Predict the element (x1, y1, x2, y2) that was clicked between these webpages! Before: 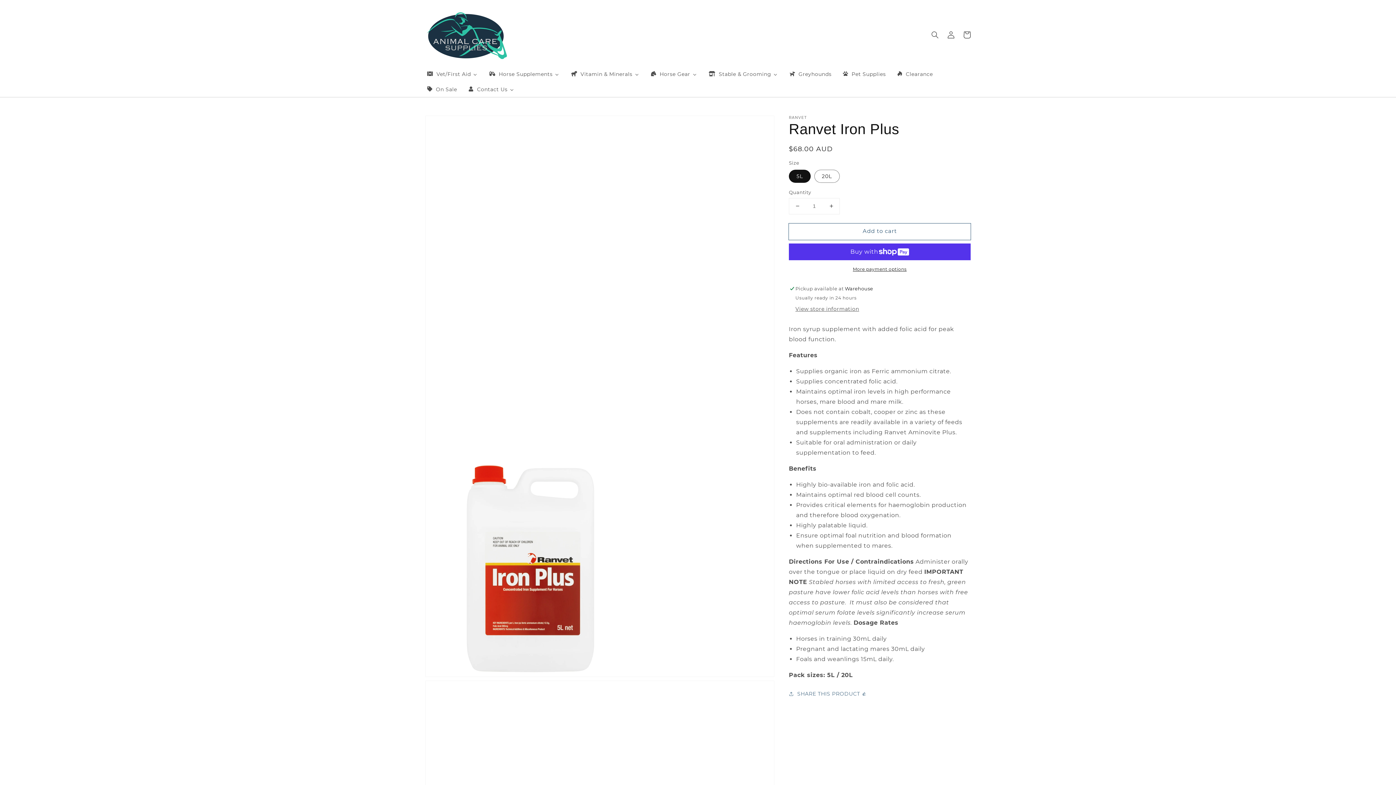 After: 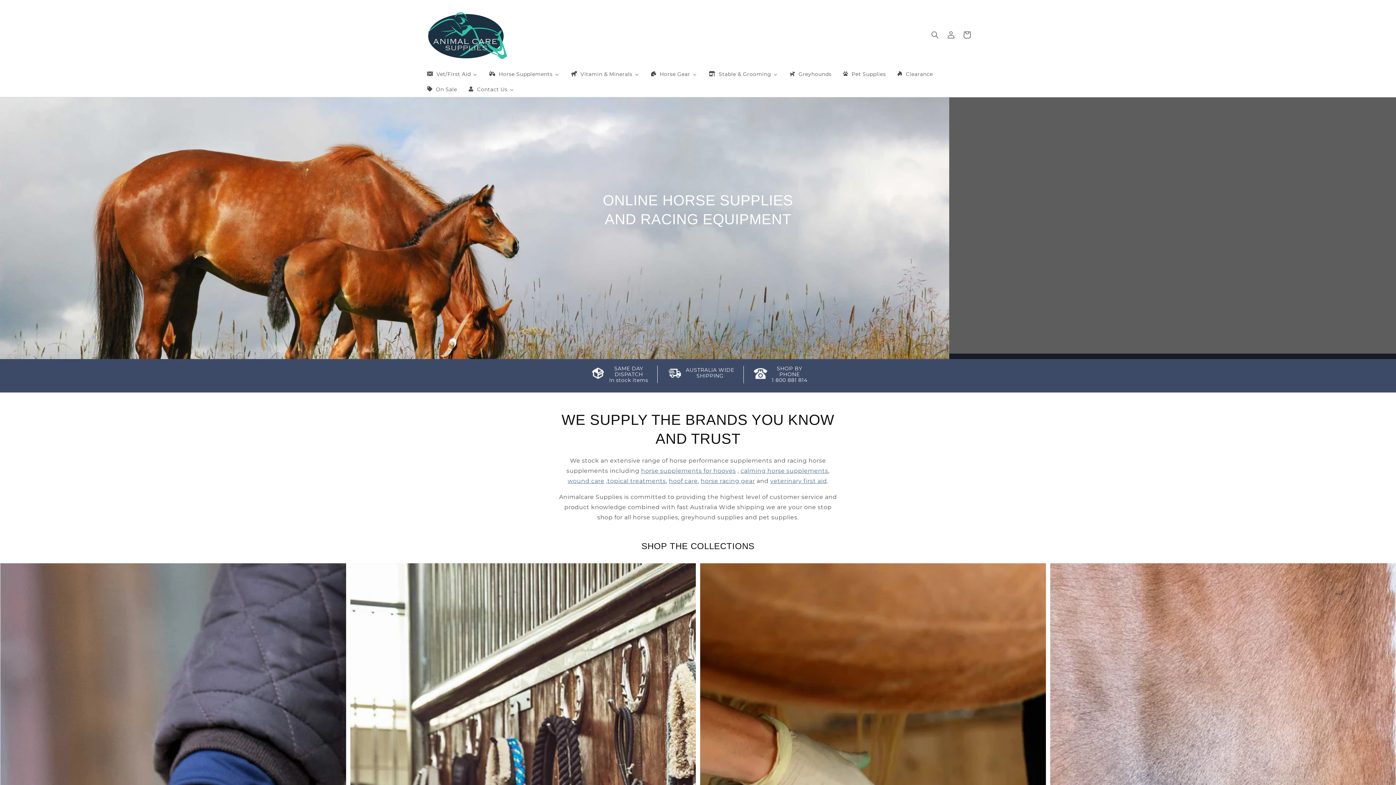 Action: bbox: (422, 7, 511, 62)